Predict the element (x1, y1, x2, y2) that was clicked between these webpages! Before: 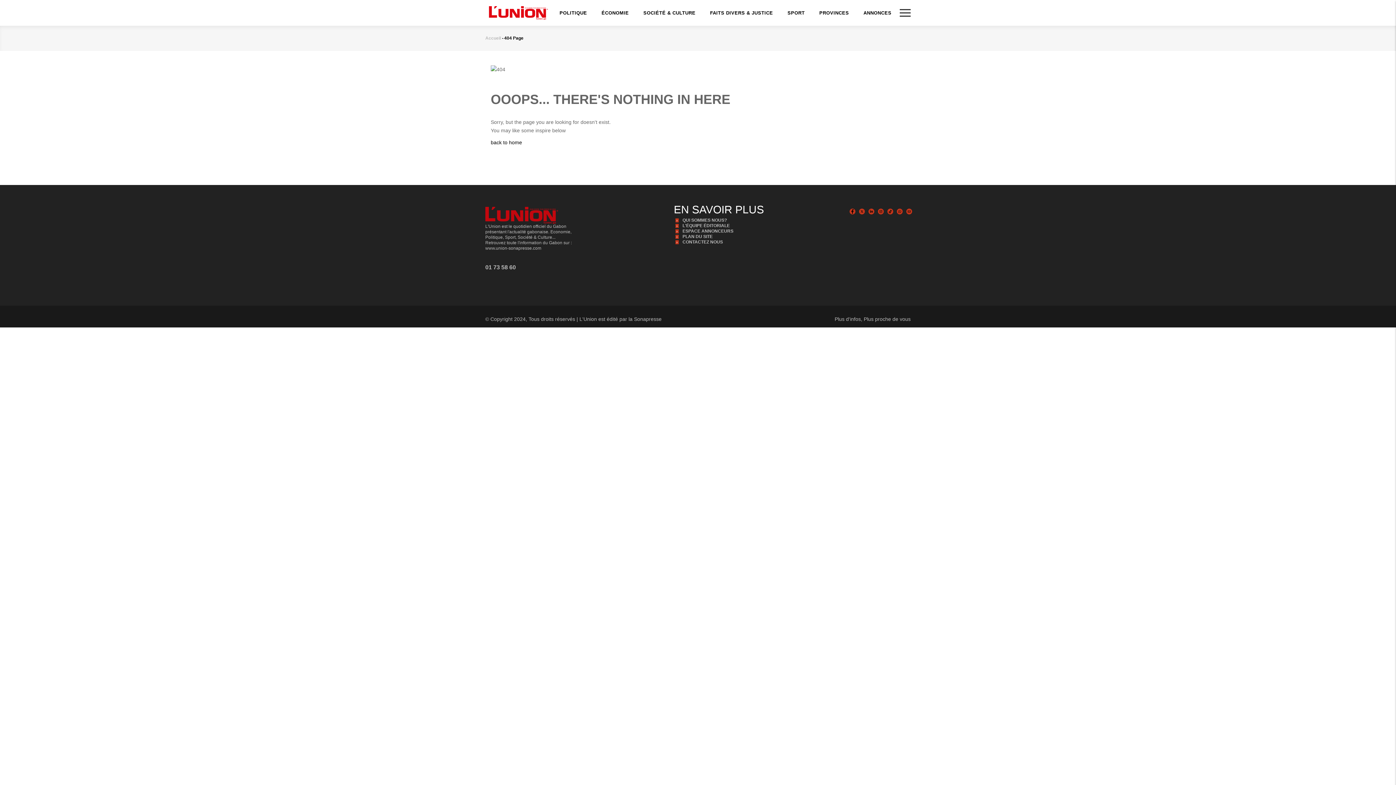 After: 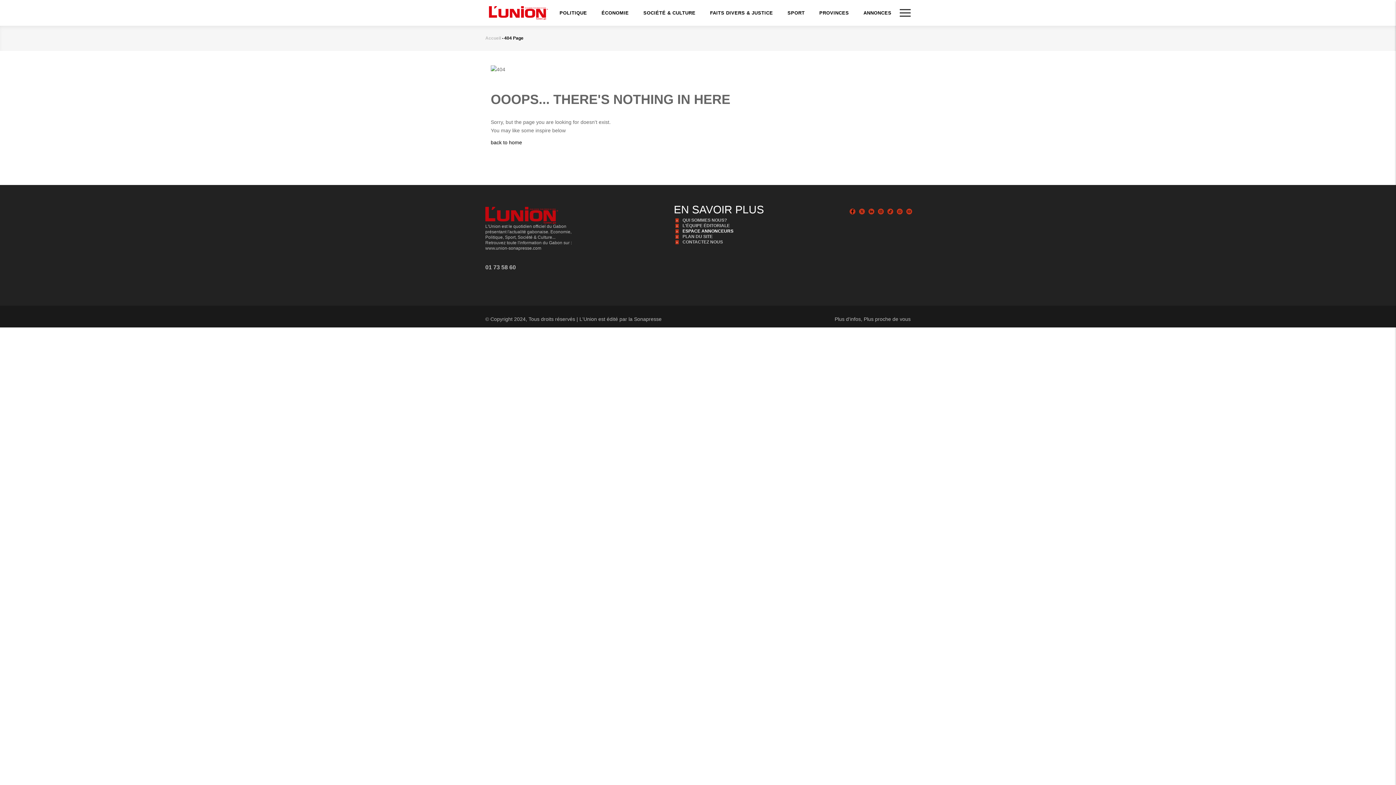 Action: bbox: (674, 228, 756, 234) label: ESPACE ANNONCEURS